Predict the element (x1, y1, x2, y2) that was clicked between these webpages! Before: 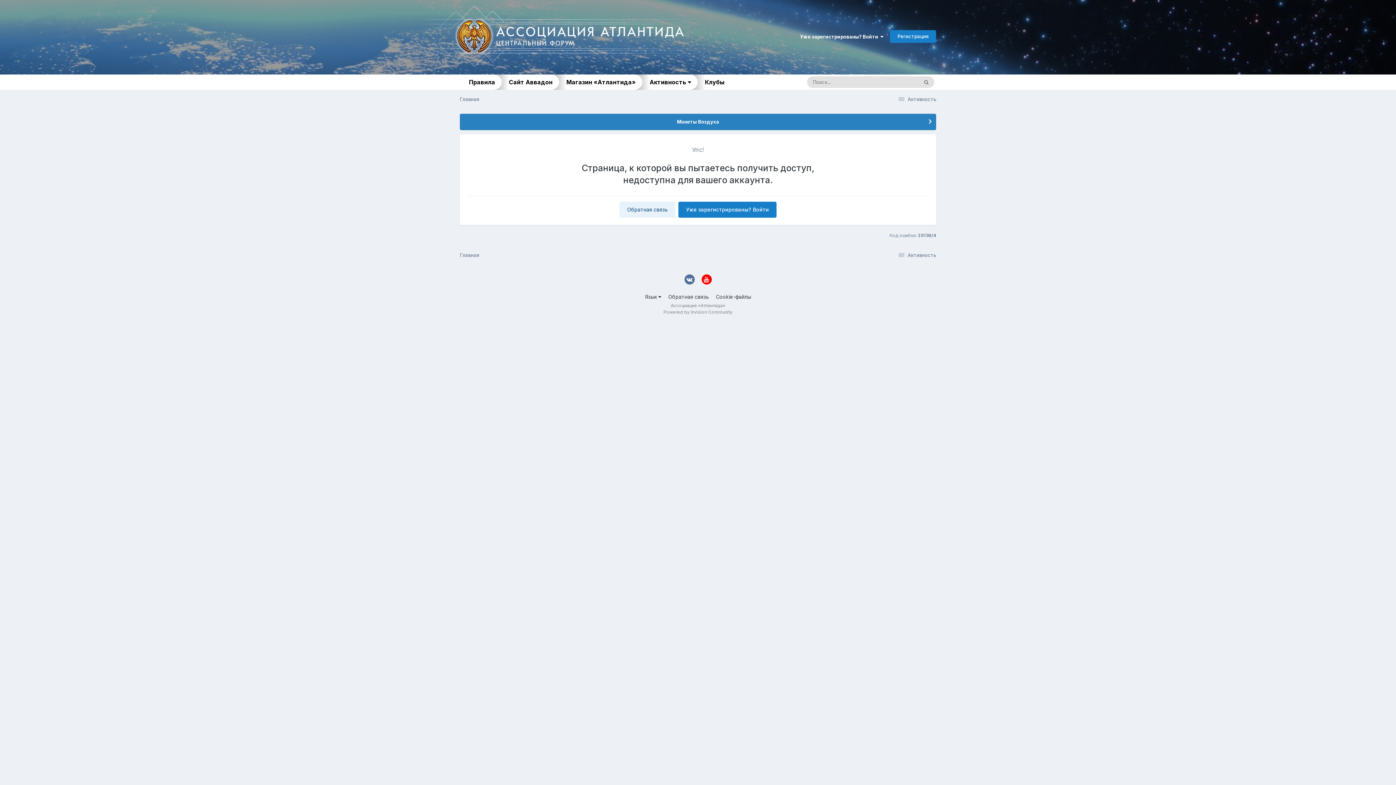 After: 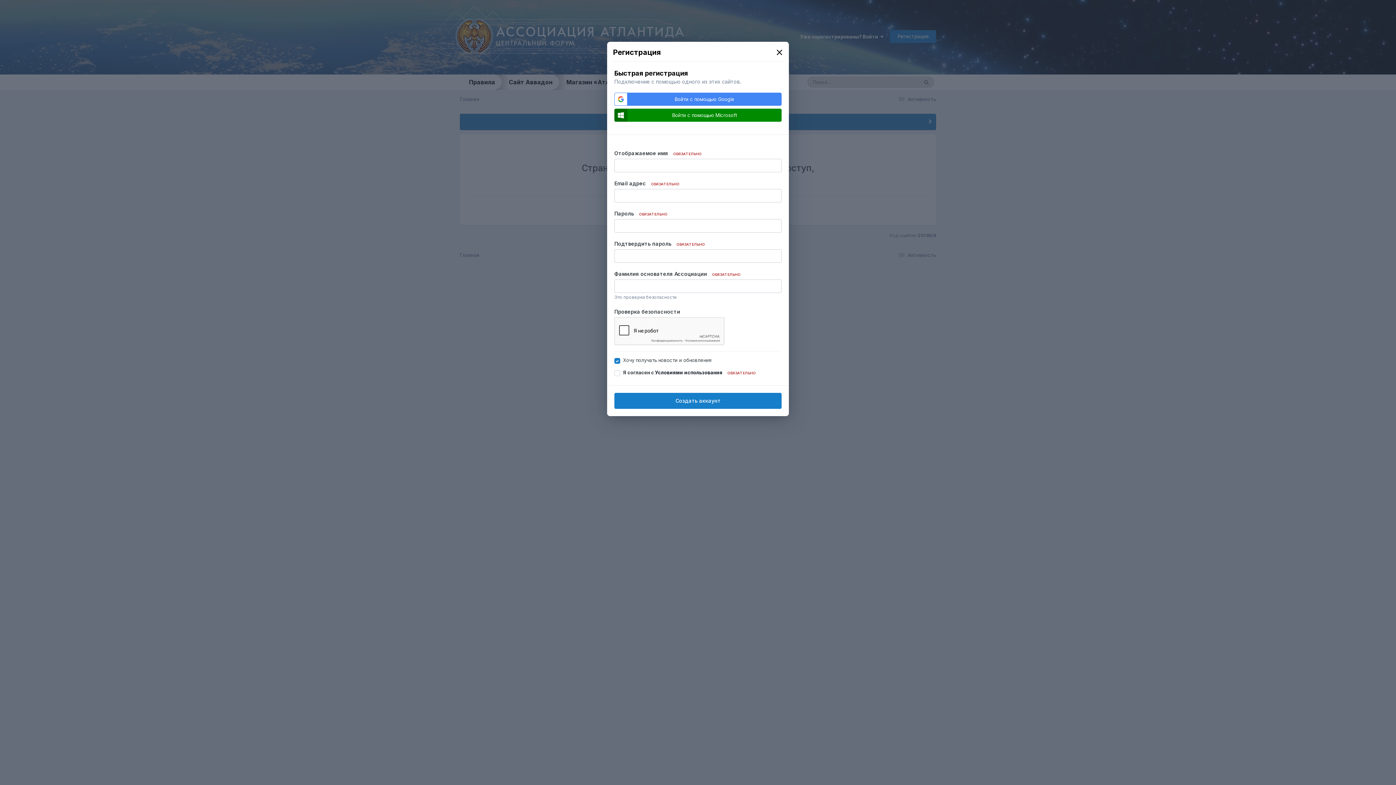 Action: label: Регистрация bbox: (890, 30, 936, 42)